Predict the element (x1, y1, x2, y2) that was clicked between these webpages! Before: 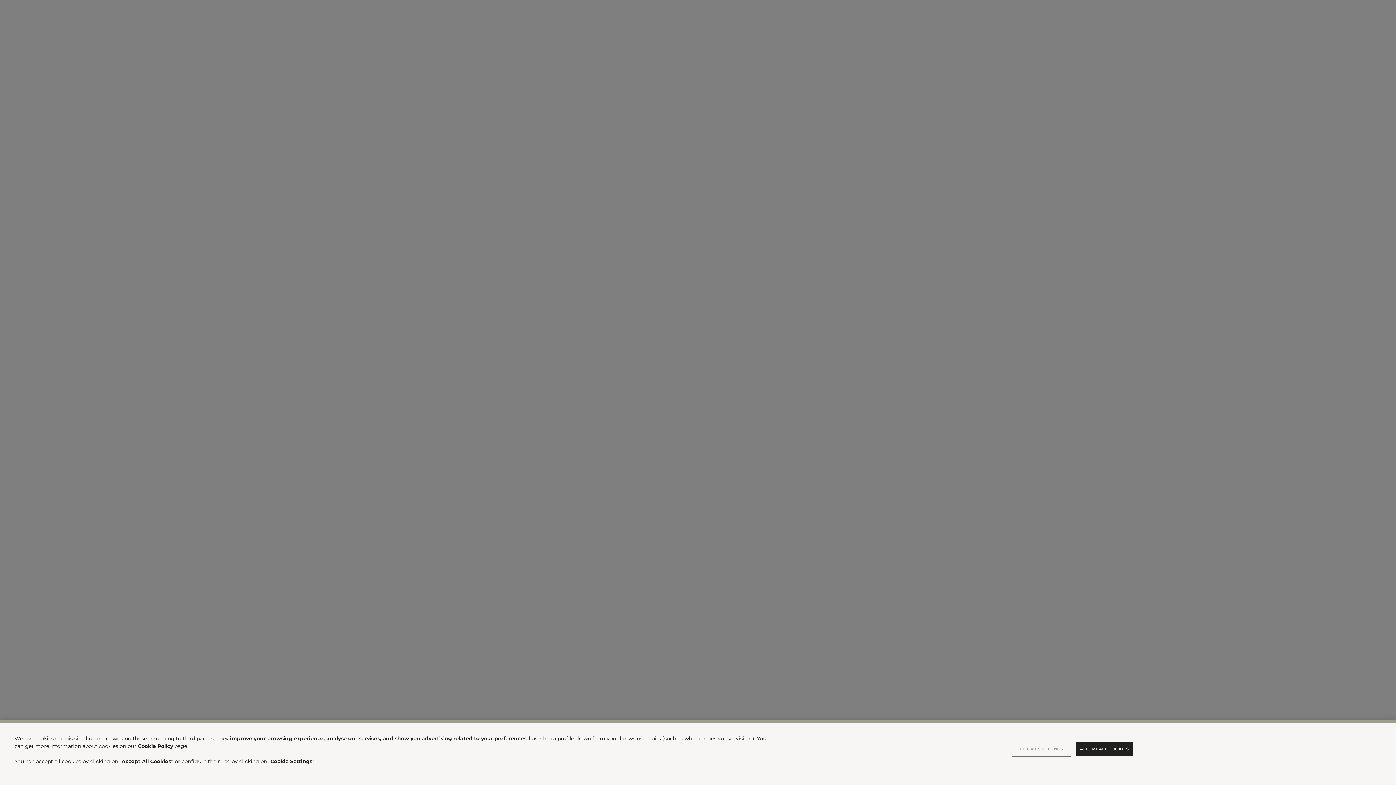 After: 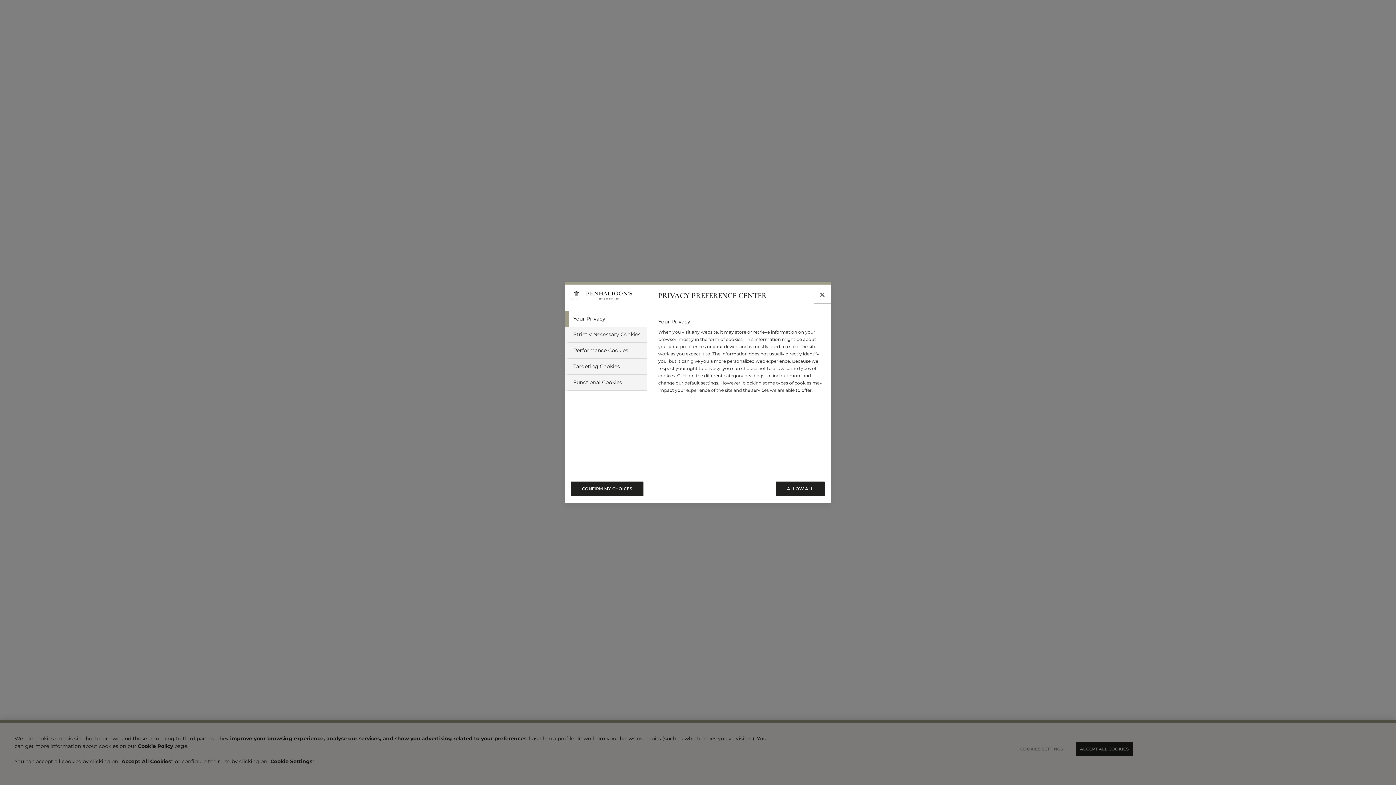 Action: label: COOKIES SETTINGS bbox: (1013, 742, 1070, 756)